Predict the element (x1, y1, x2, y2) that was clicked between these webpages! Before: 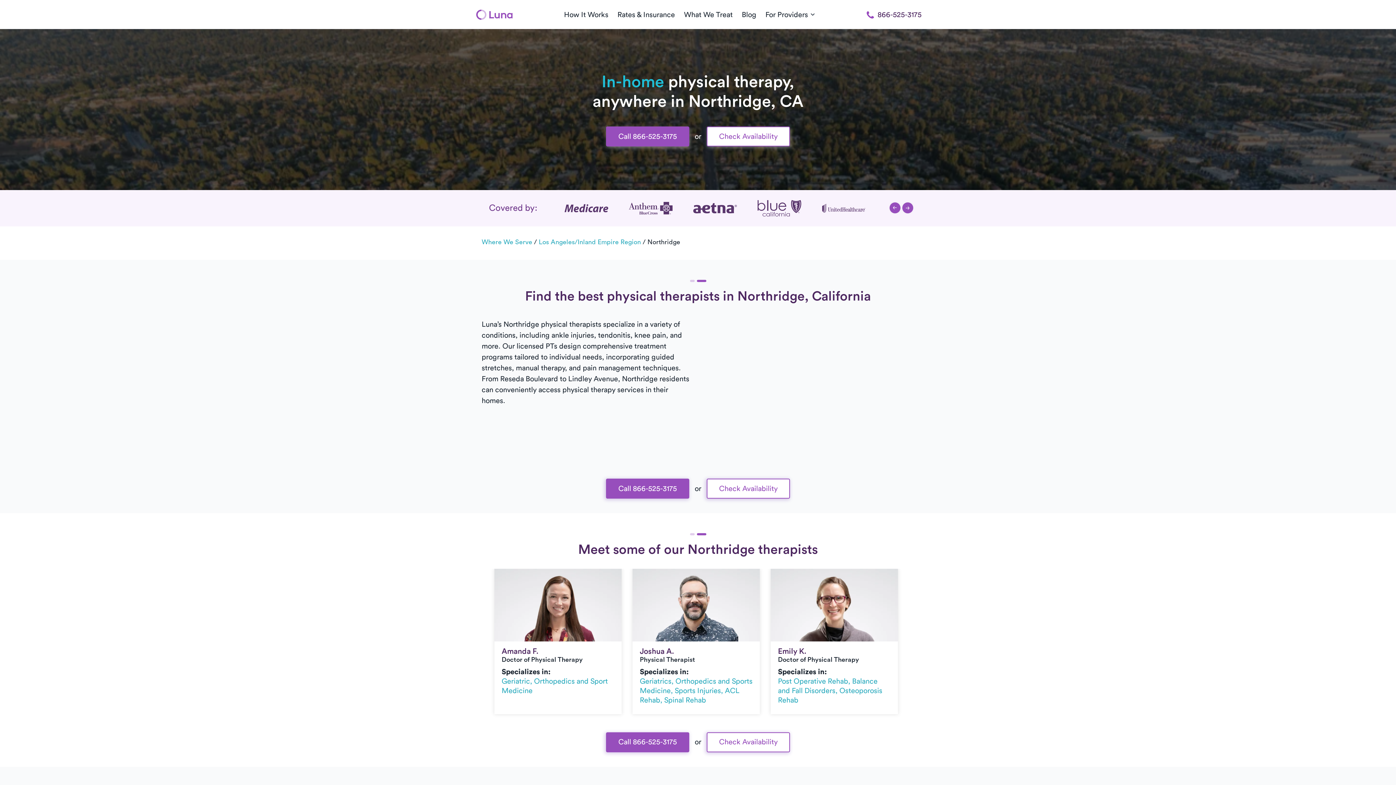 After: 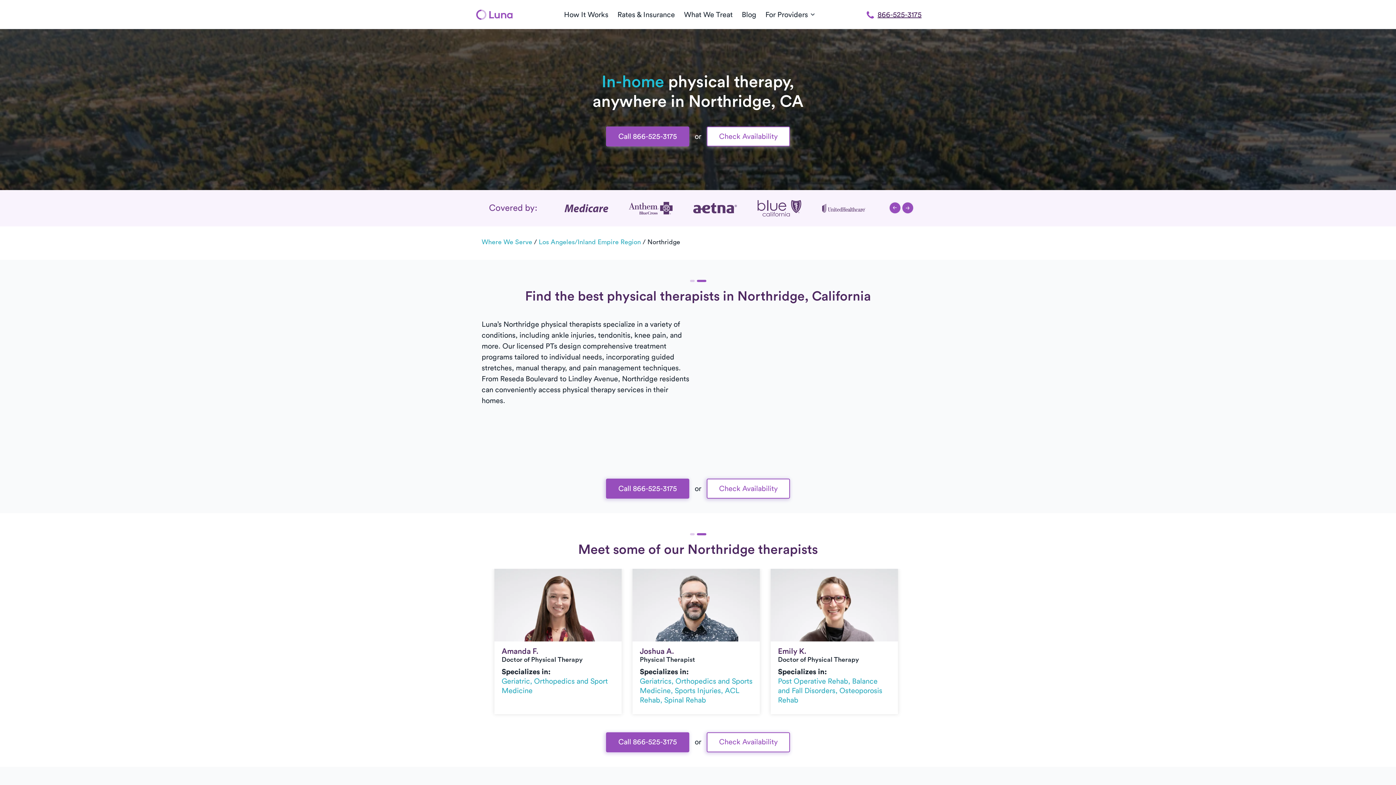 Action: bbox: (859, 5, 929, 24) label: 866-525-3175